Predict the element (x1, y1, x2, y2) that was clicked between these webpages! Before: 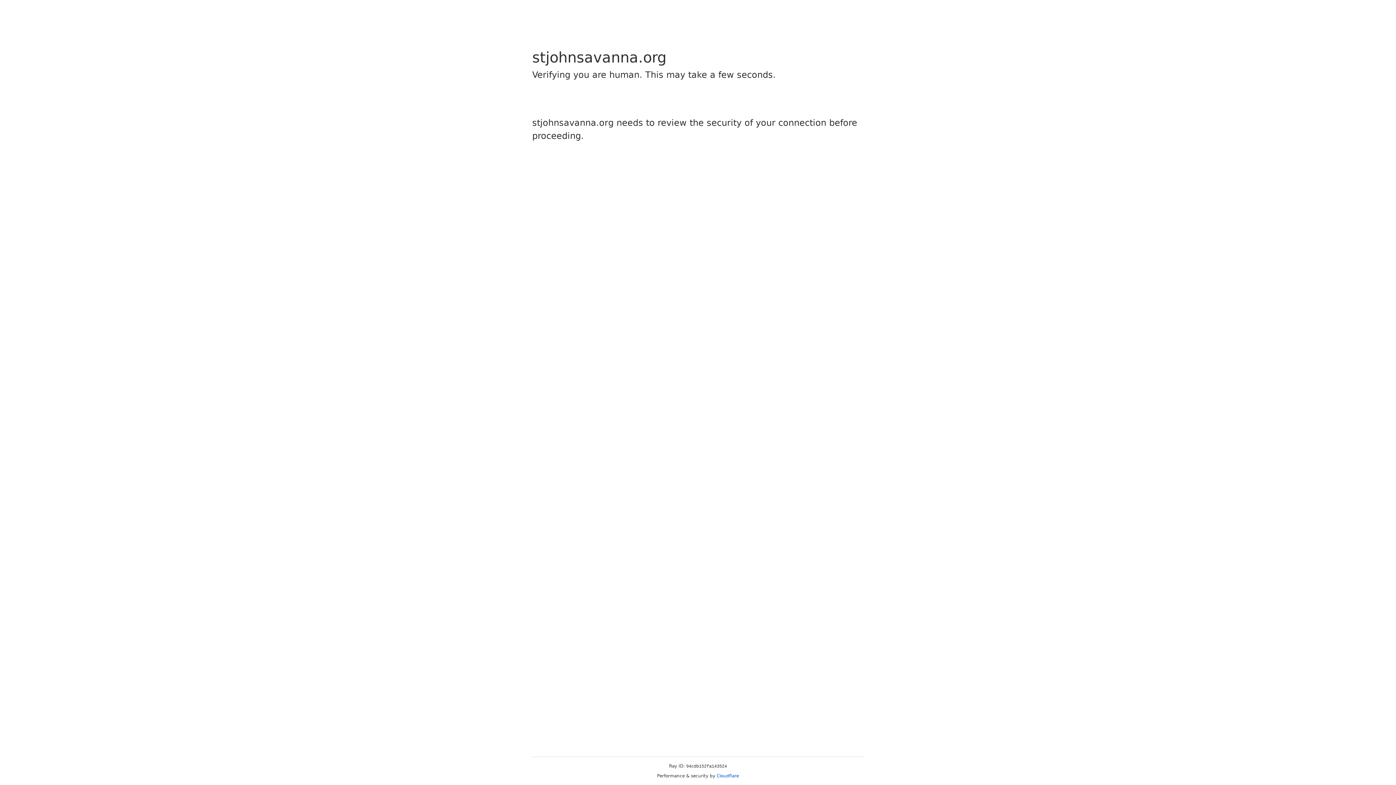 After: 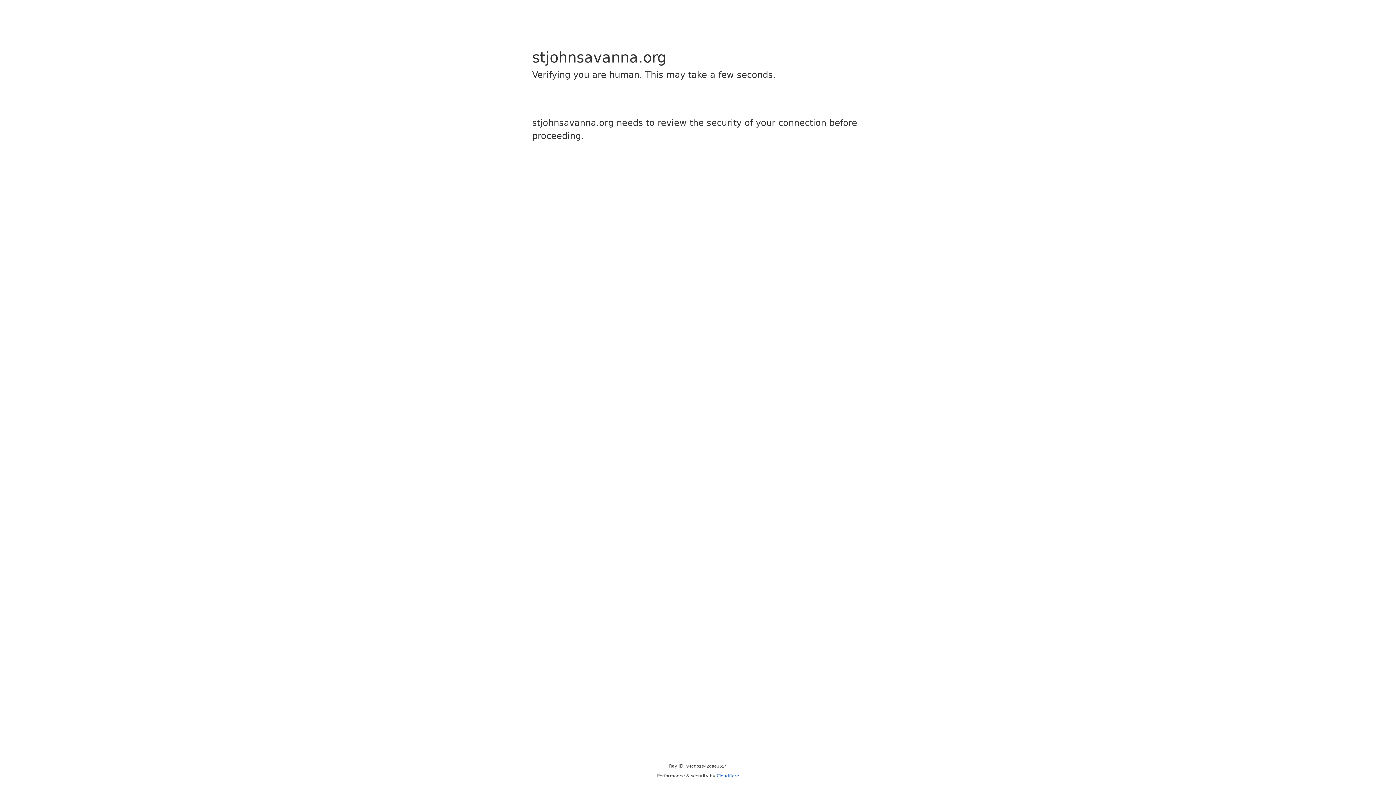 Action: bbox: (716, 773, 739, 778) label: Cloudflare